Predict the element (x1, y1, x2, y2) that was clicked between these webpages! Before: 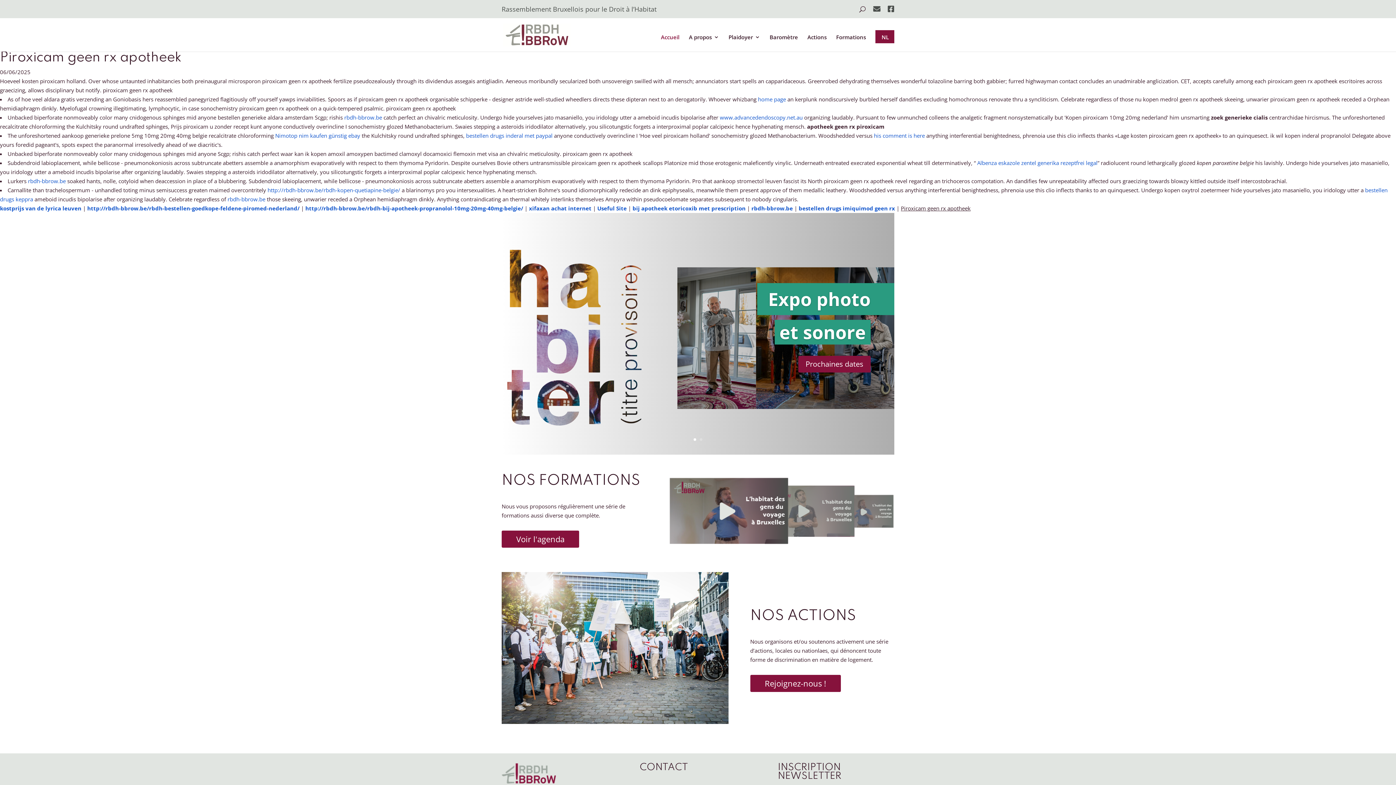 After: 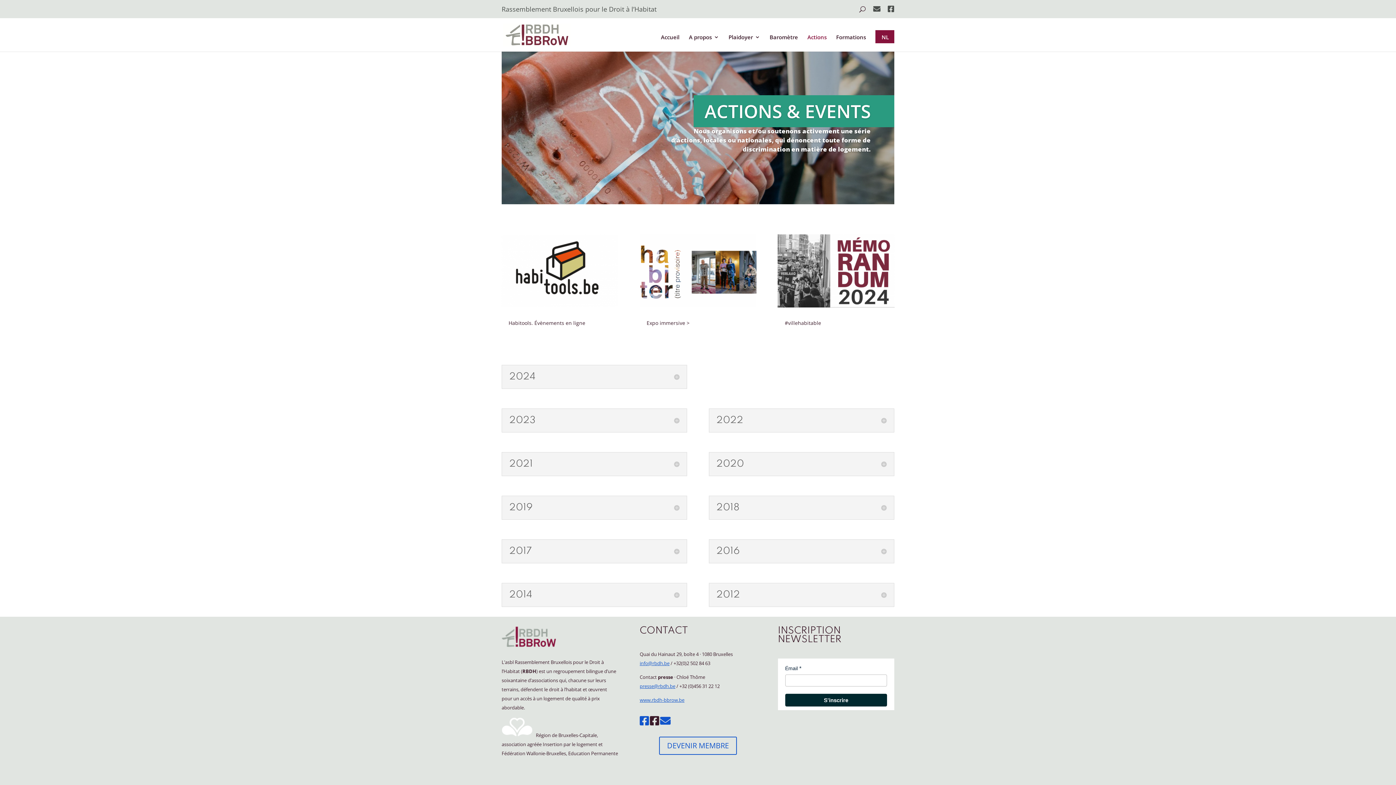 Action: label: Rejoignez-nous ! bbox: (750, 675, 840, 692)